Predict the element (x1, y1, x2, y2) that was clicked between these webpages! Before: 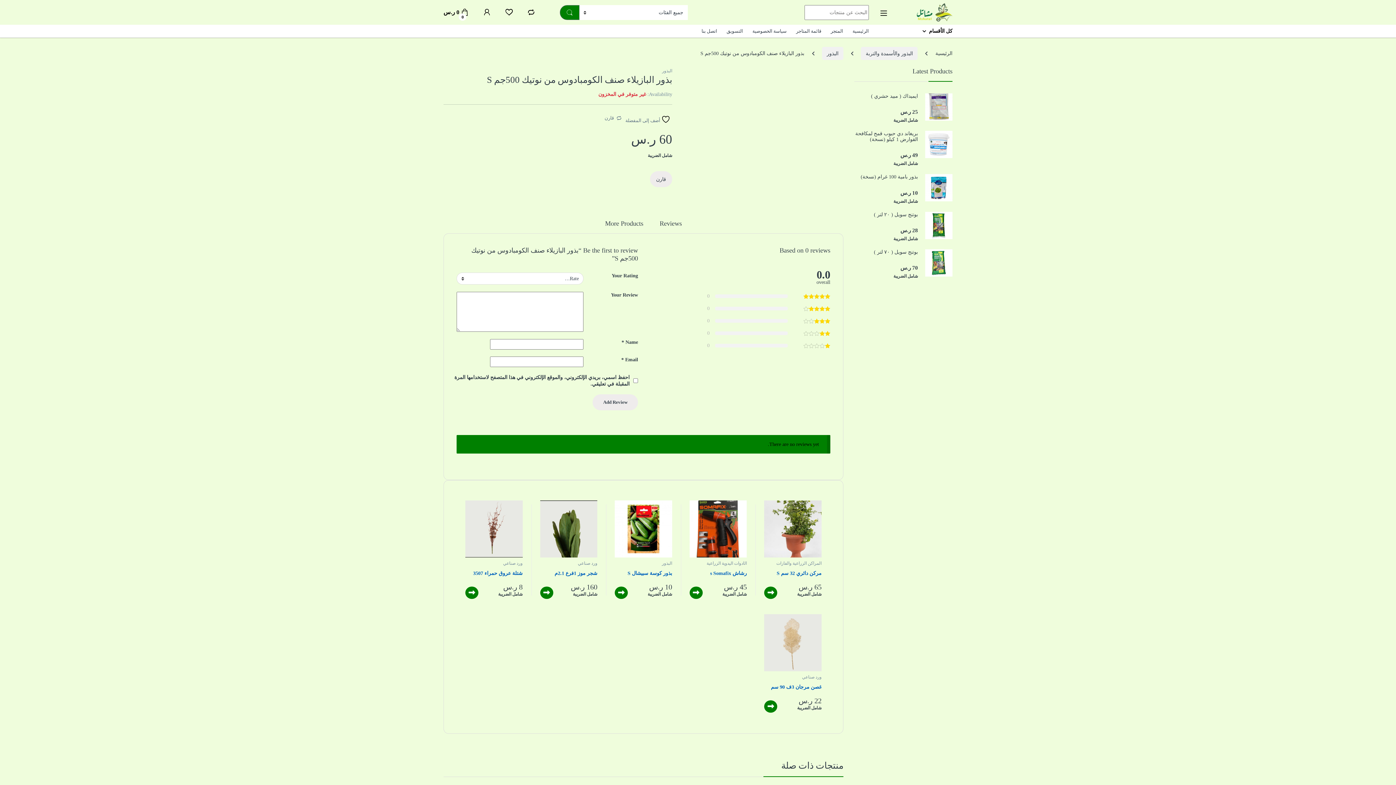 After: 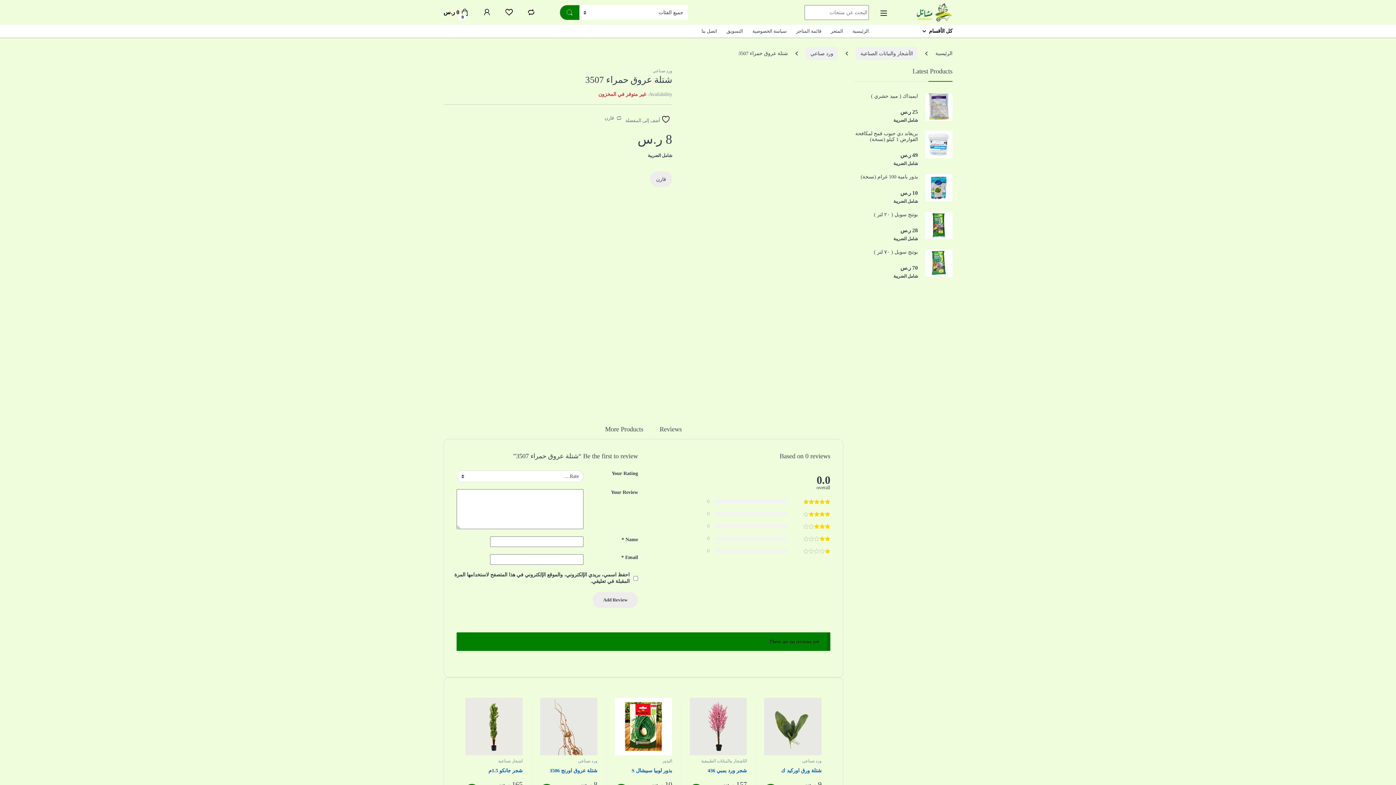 Action: bbox: (465, 586, 478, 599) label: إقرأ المزيد عن “شتلة عروق حمراء 3507”